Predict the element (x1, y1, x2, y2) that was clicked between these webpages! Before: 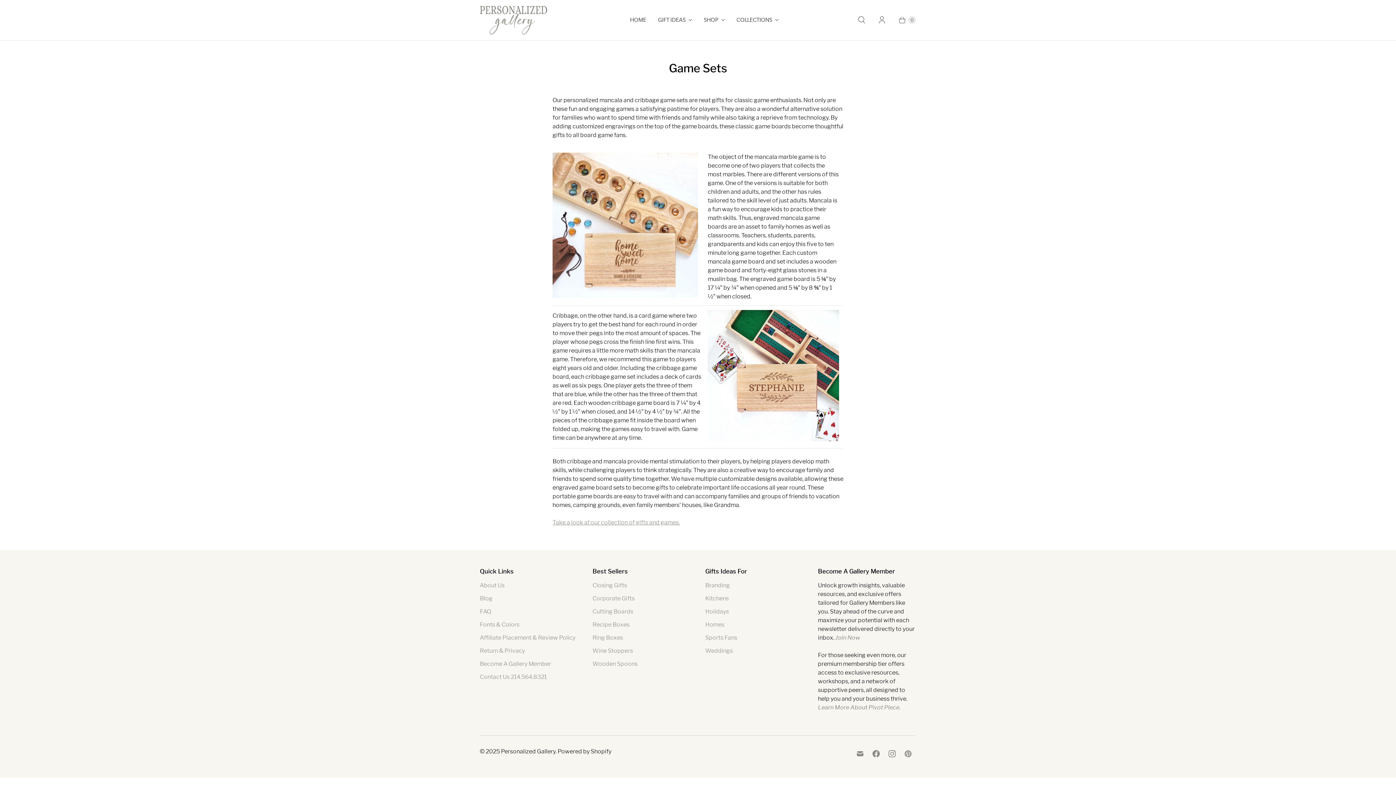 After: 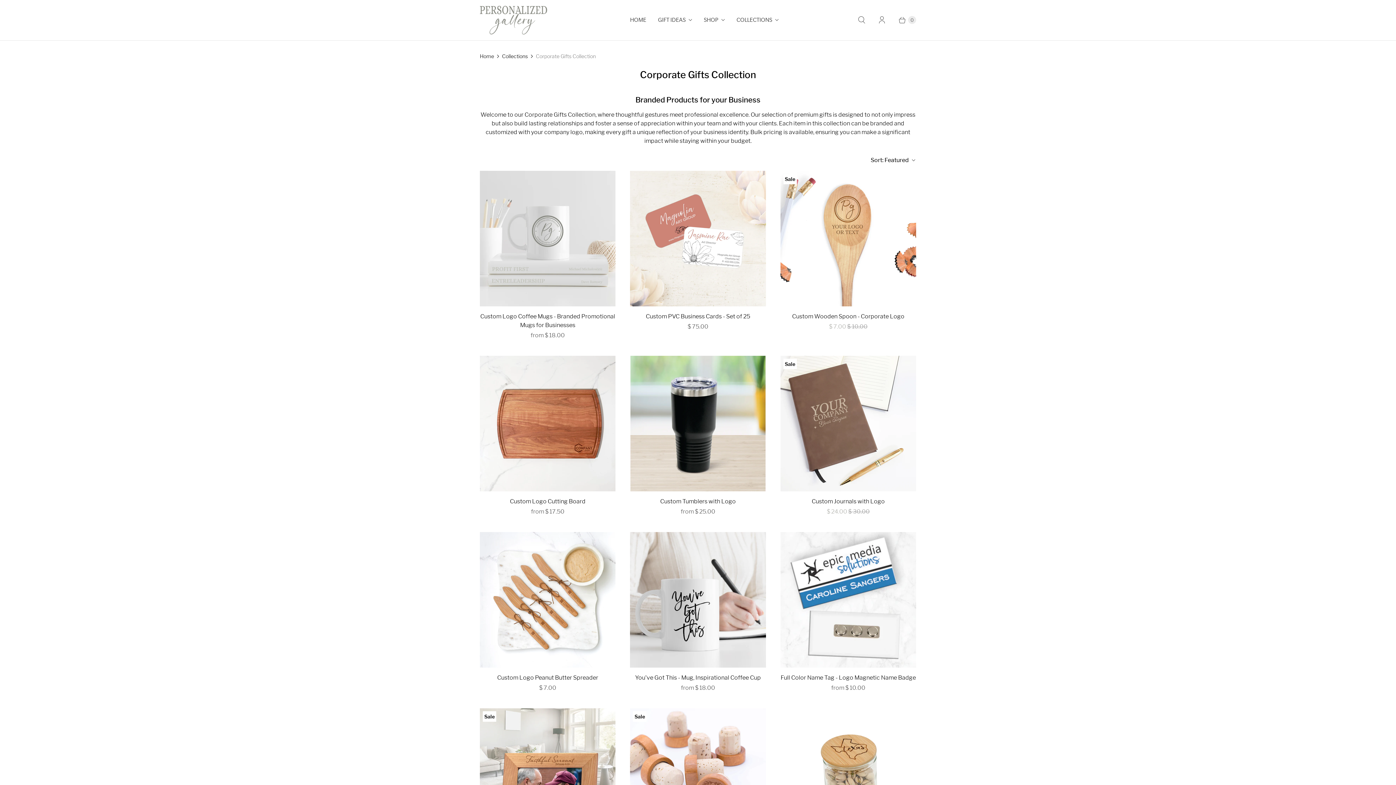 Action: bbox: (592, 595, 634, 602) label: Corporate Gifts